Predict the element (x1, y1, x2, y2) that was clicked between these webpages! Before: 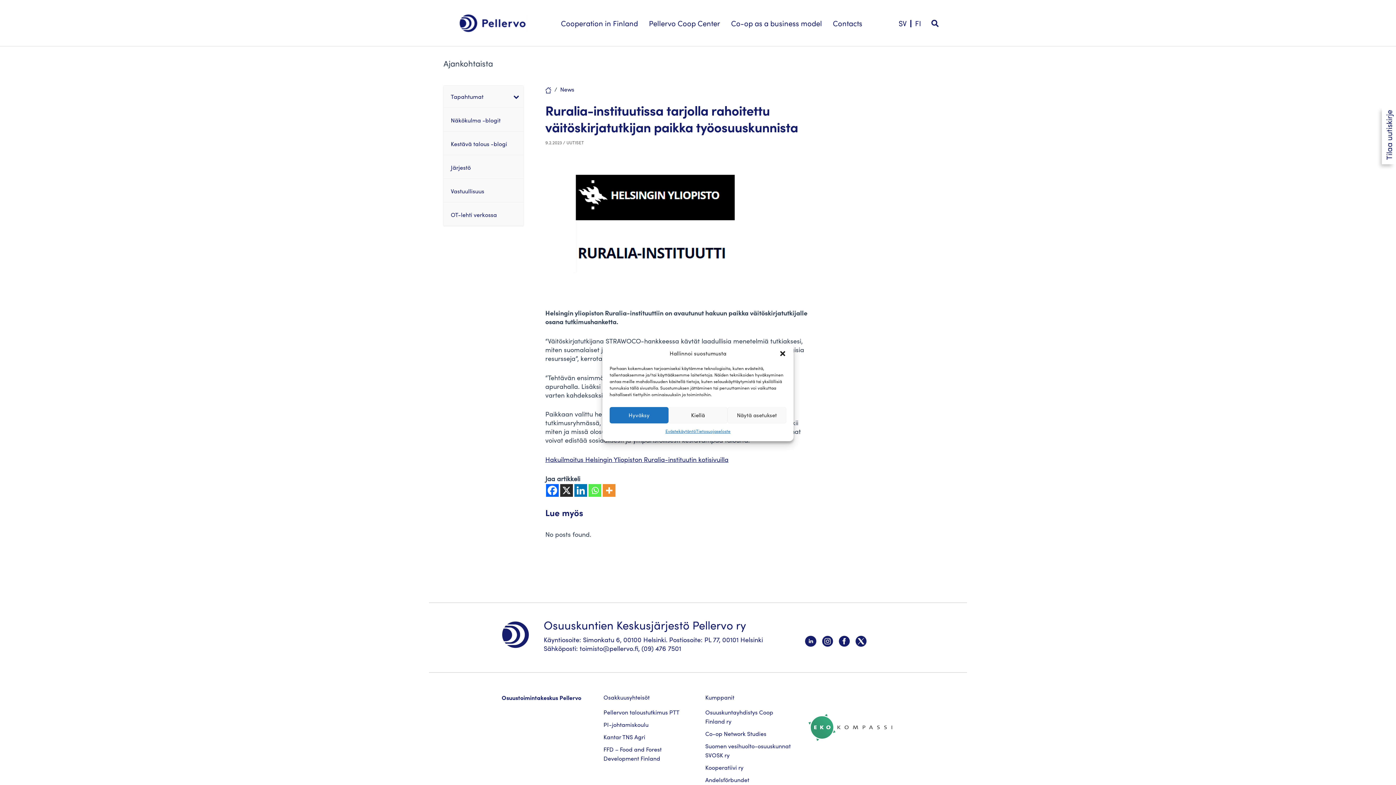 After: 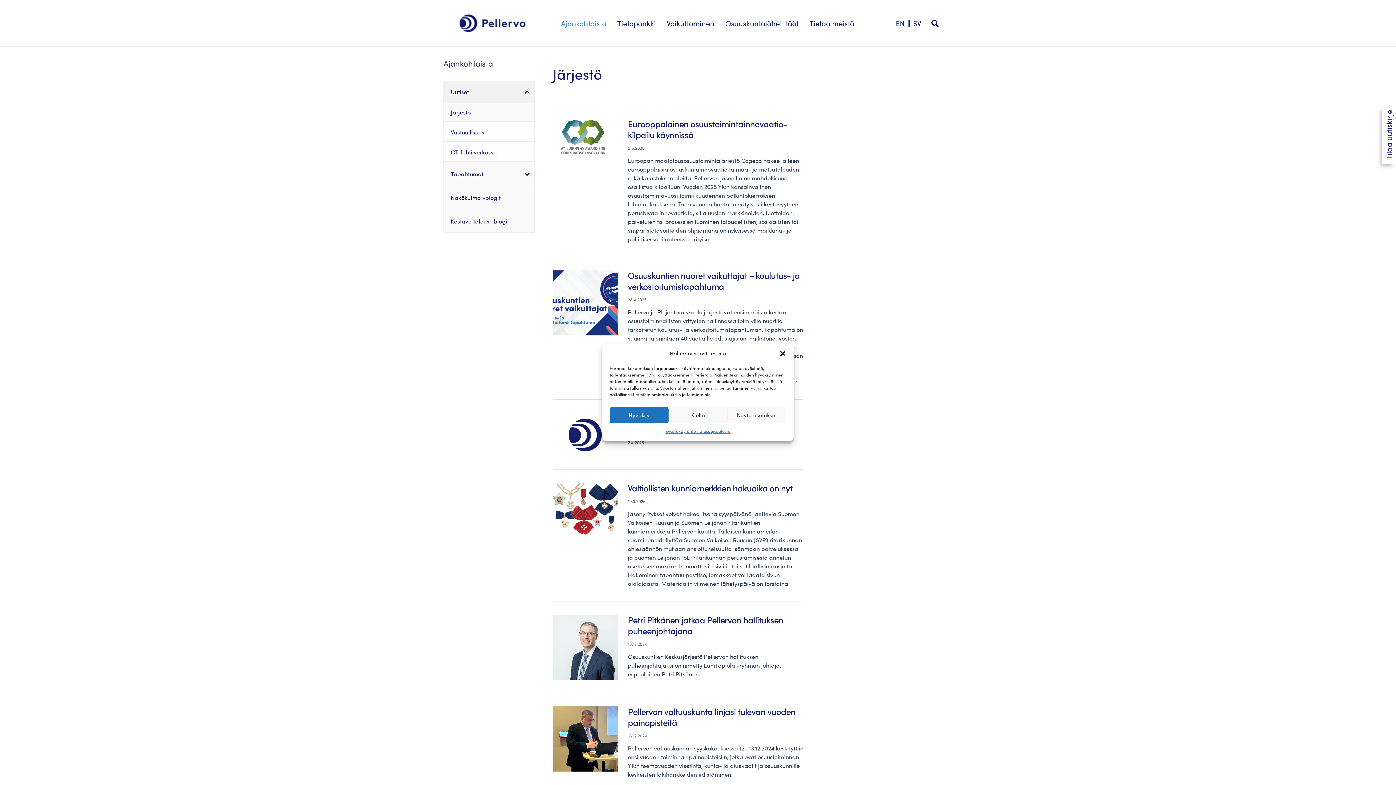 Action: bbox: (443, 156, 523, 178) label: Järjestö